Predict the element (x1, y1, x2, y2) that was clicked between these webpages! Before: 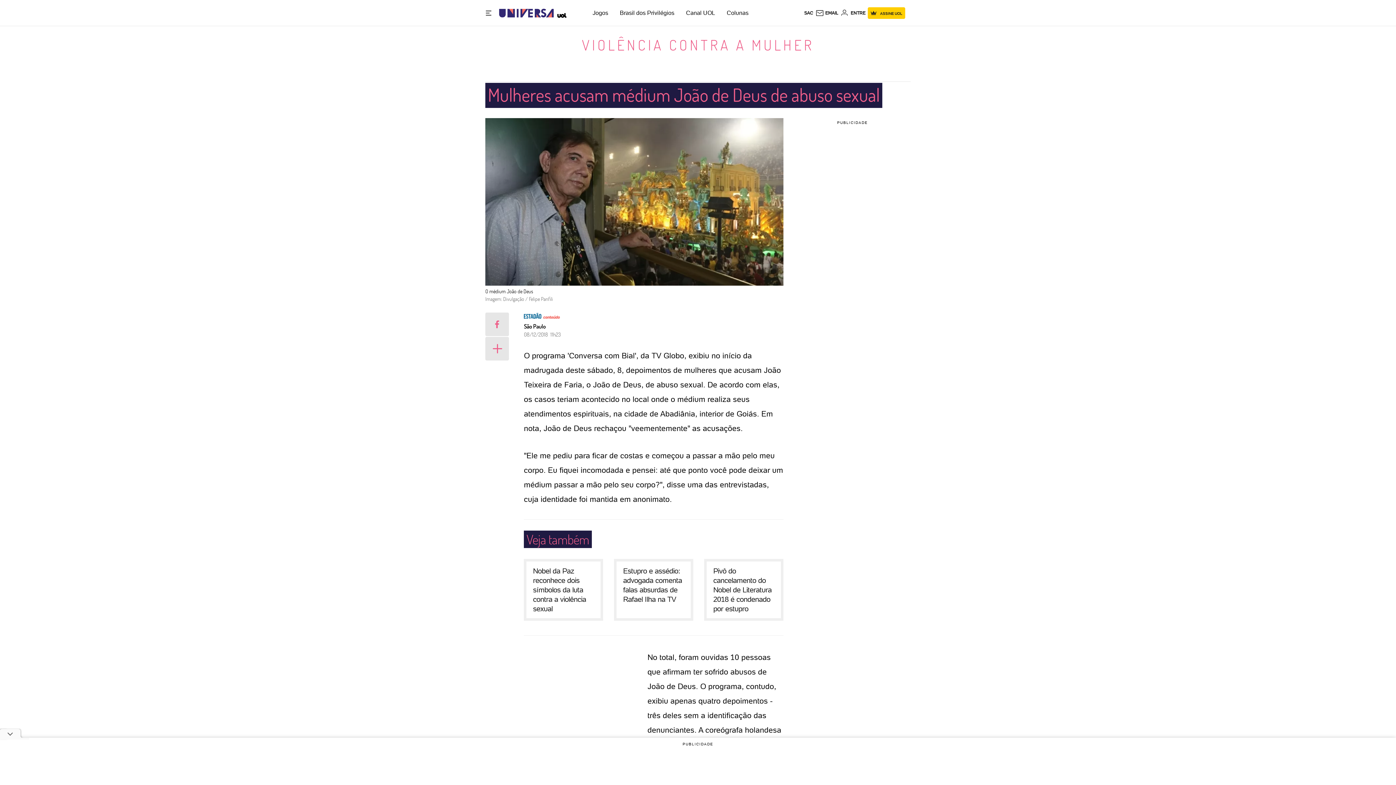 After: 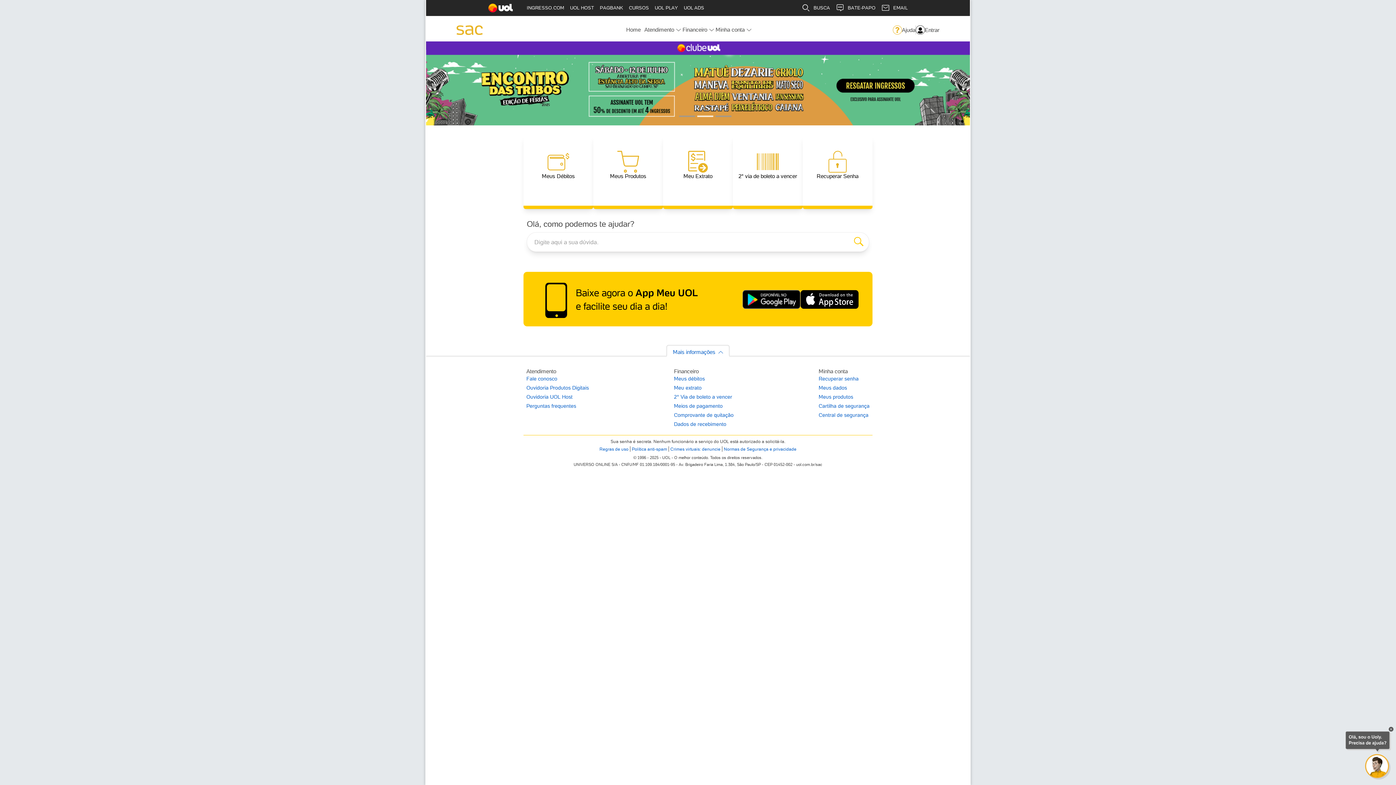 Action: bbox: (804, 10, 813, 15) label: SAC